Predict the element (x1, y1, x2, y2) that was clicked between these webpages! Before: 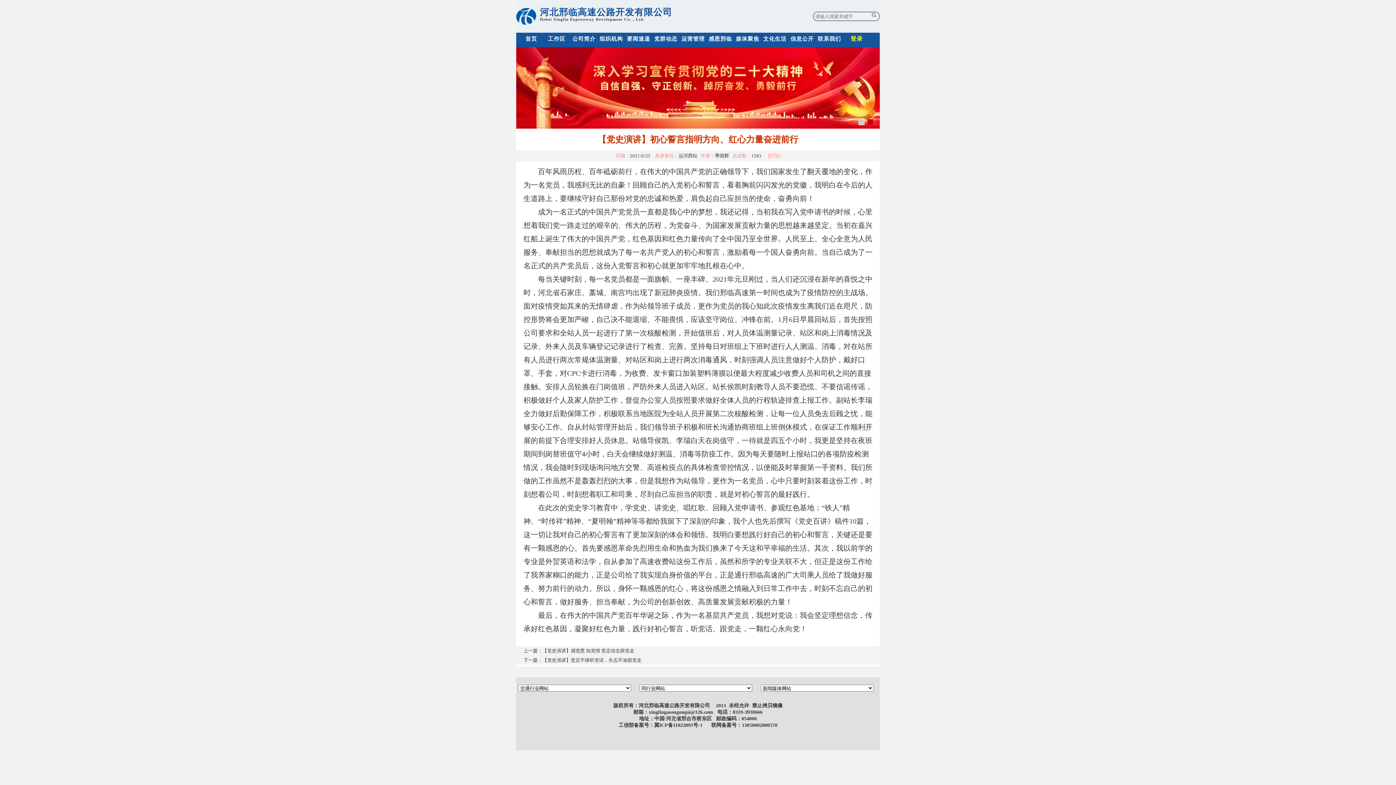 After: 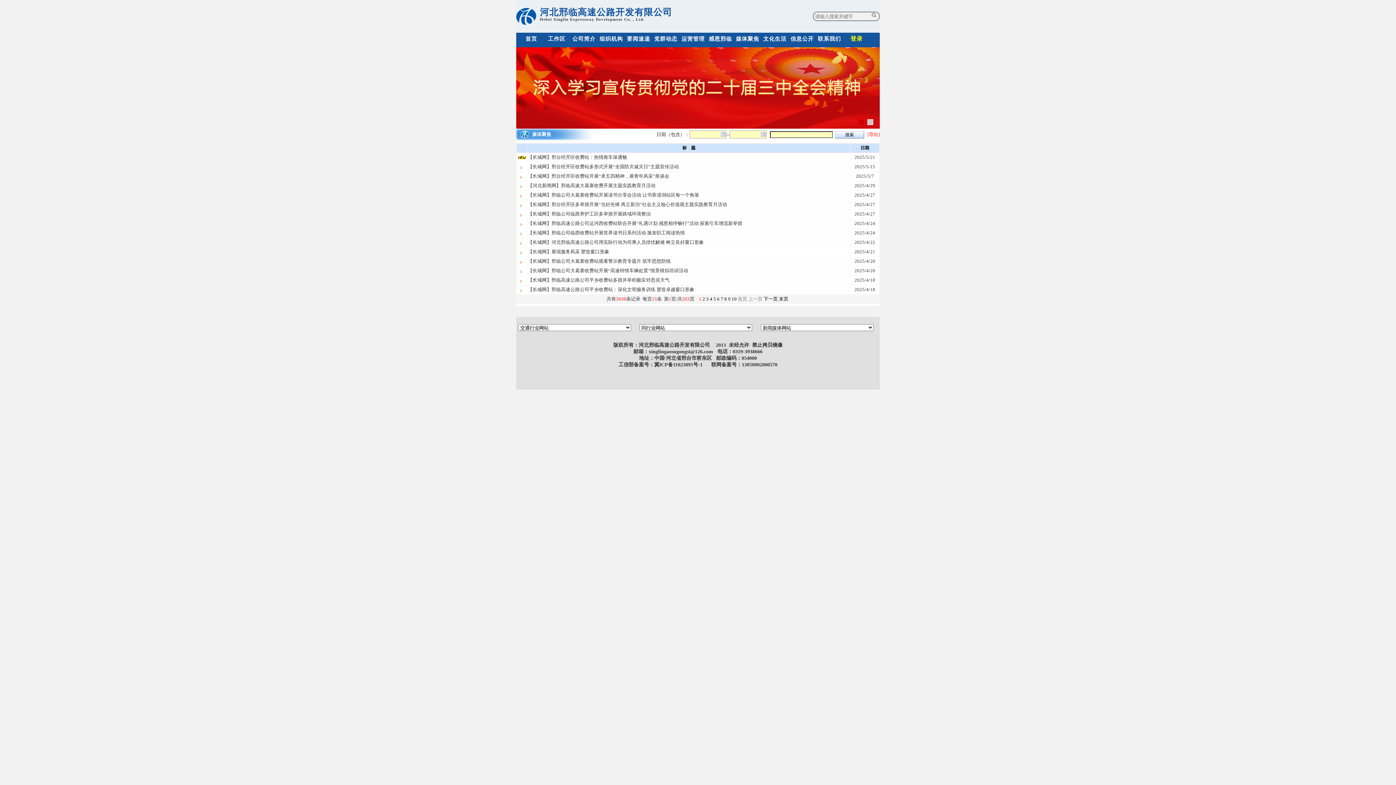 Action: bbox: (733, 32, 761, 45) label: 媒体聚焦